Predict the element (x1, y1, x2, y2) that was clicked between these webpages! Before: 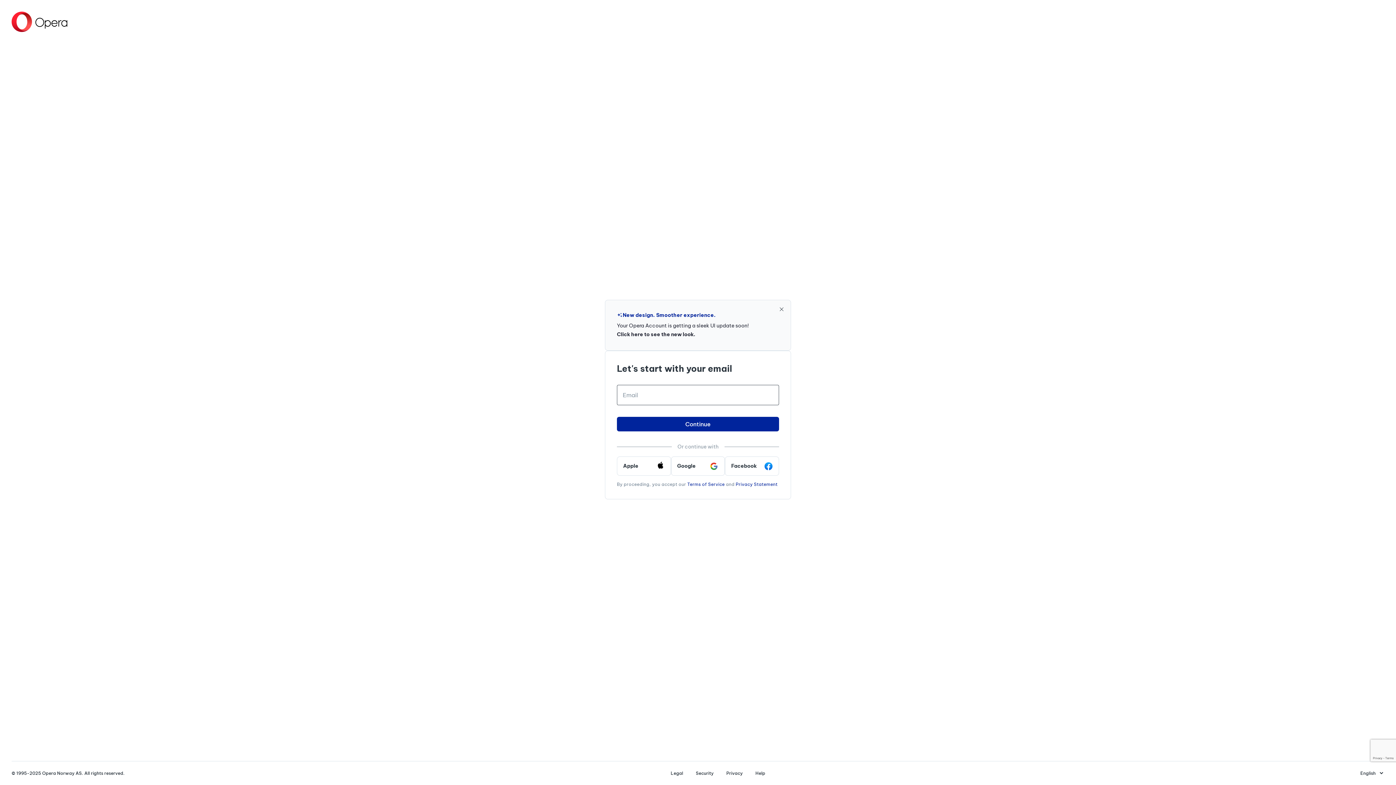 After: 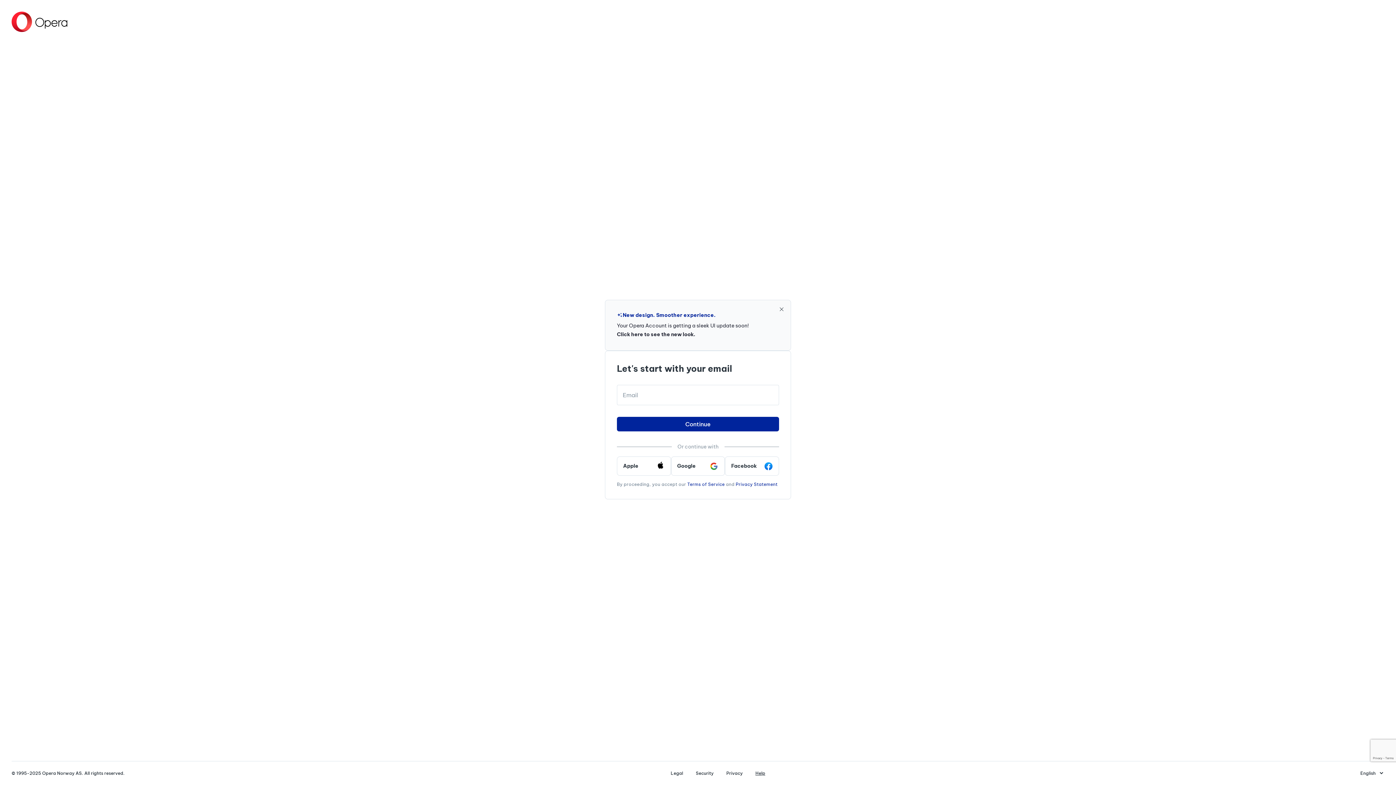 Action: label: Help bbox: (749, 770, 771, 776)